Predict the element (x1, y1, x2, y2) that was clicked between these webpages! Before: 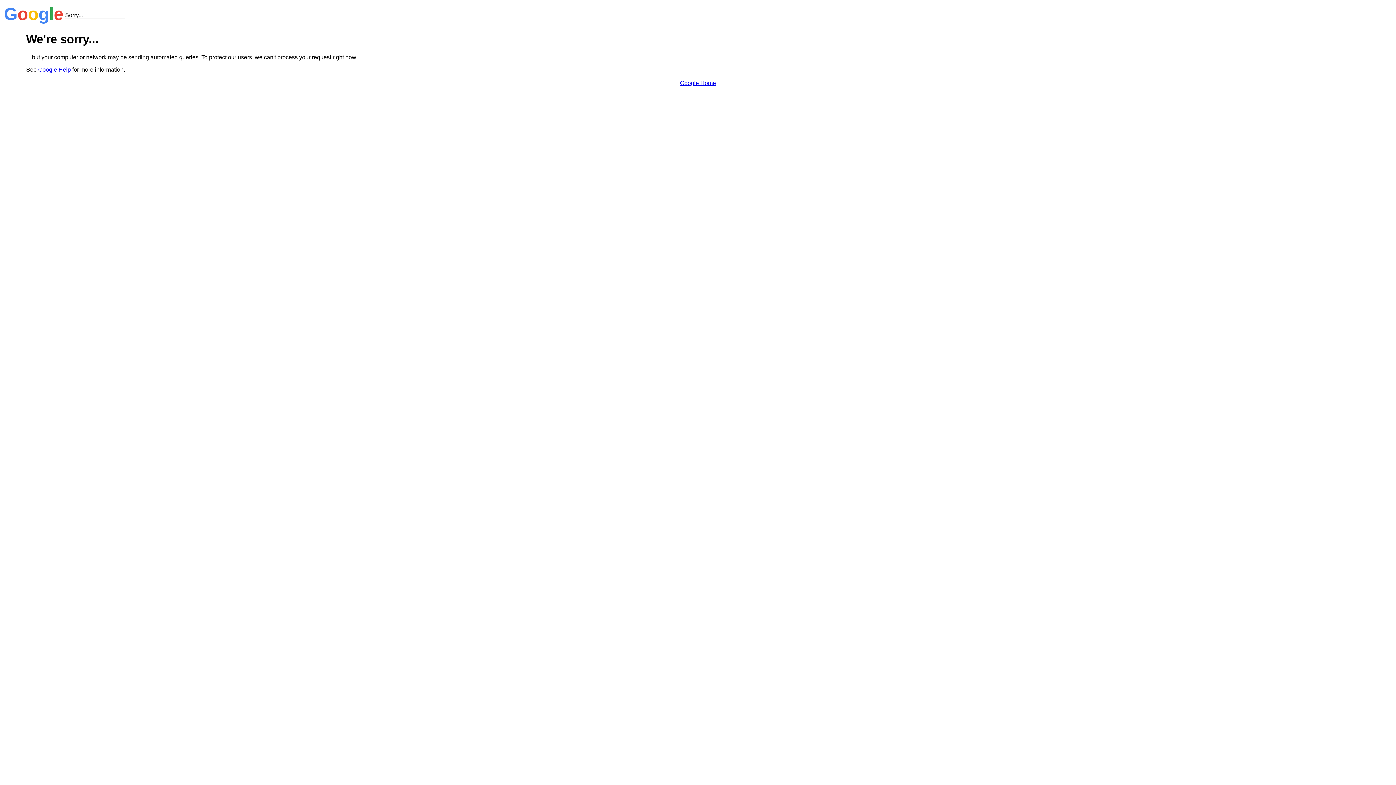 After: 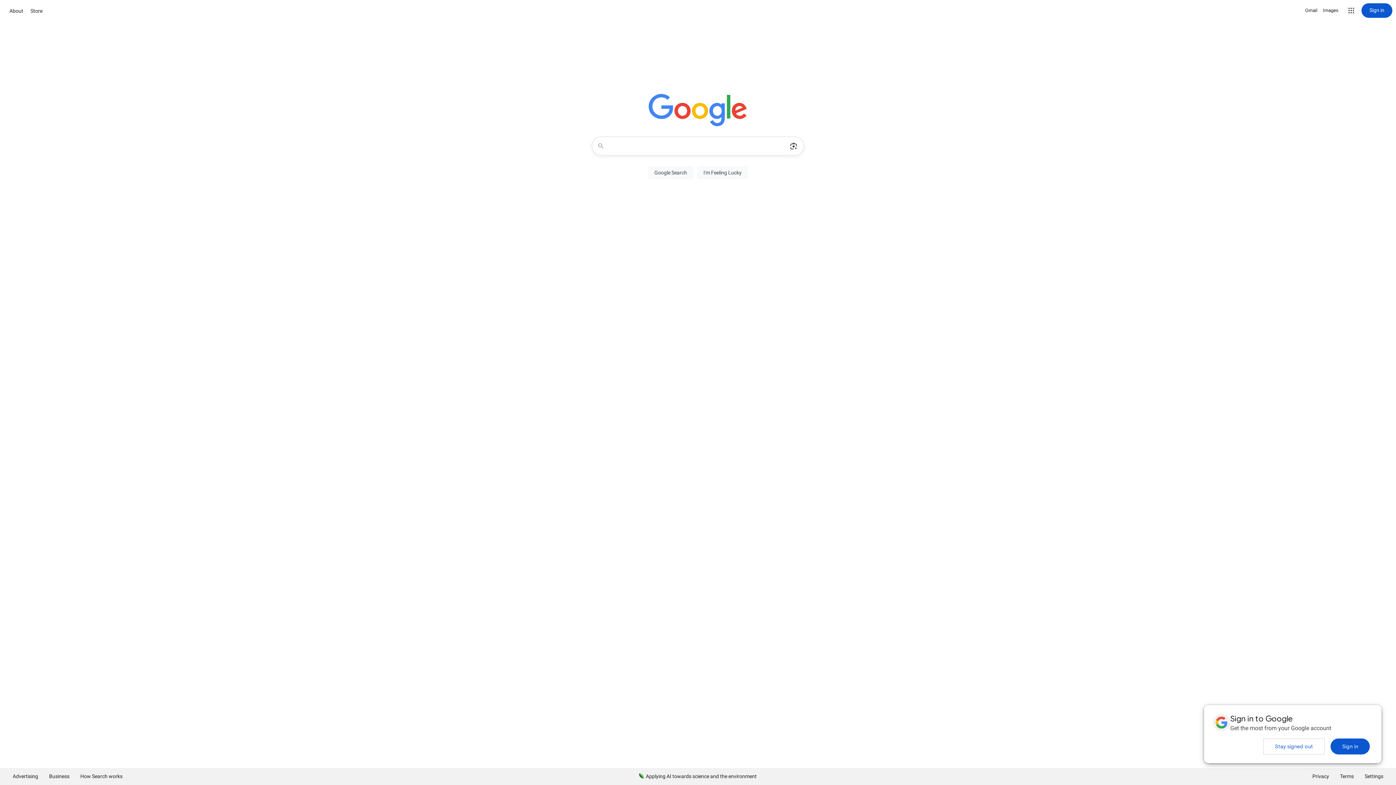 Action: bbox: (680, 79, 716, 86) label: Google Home